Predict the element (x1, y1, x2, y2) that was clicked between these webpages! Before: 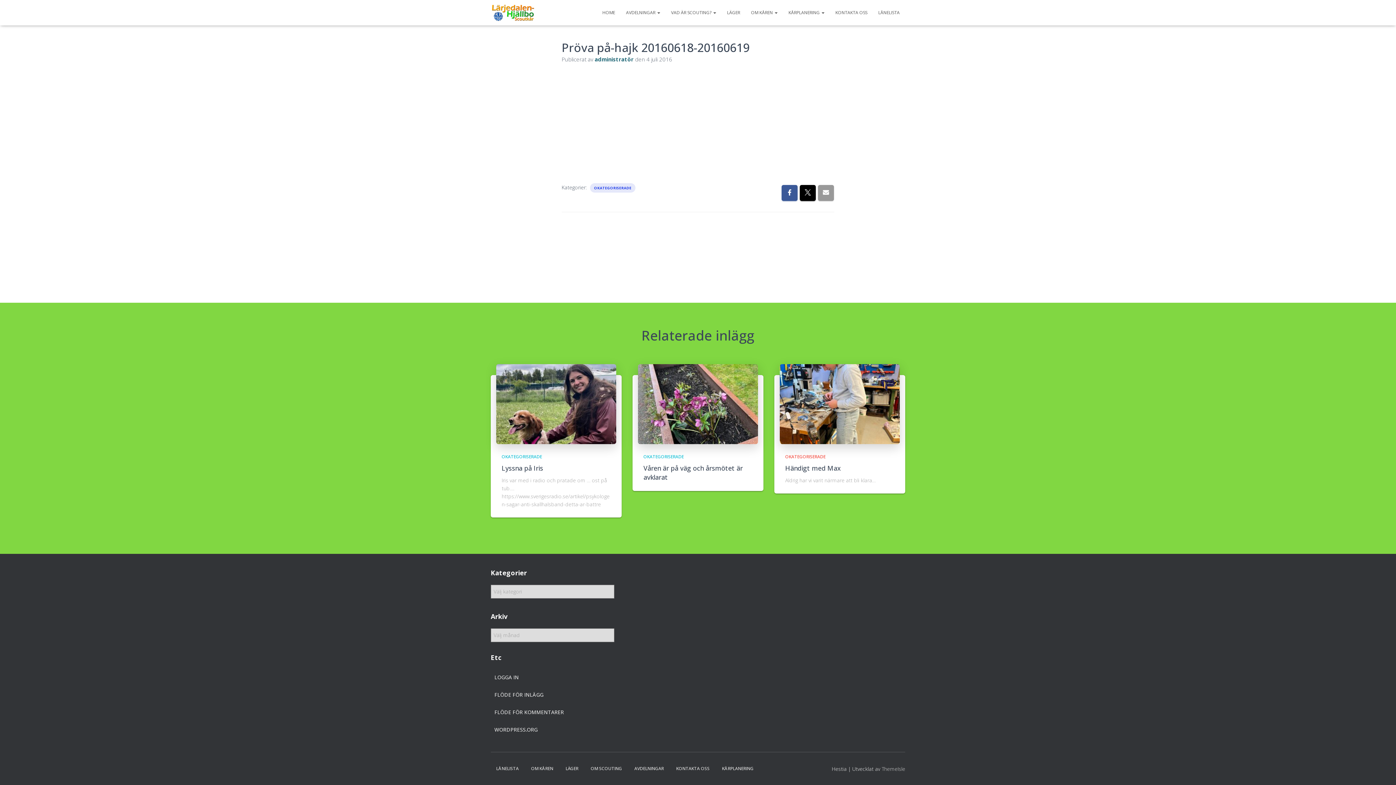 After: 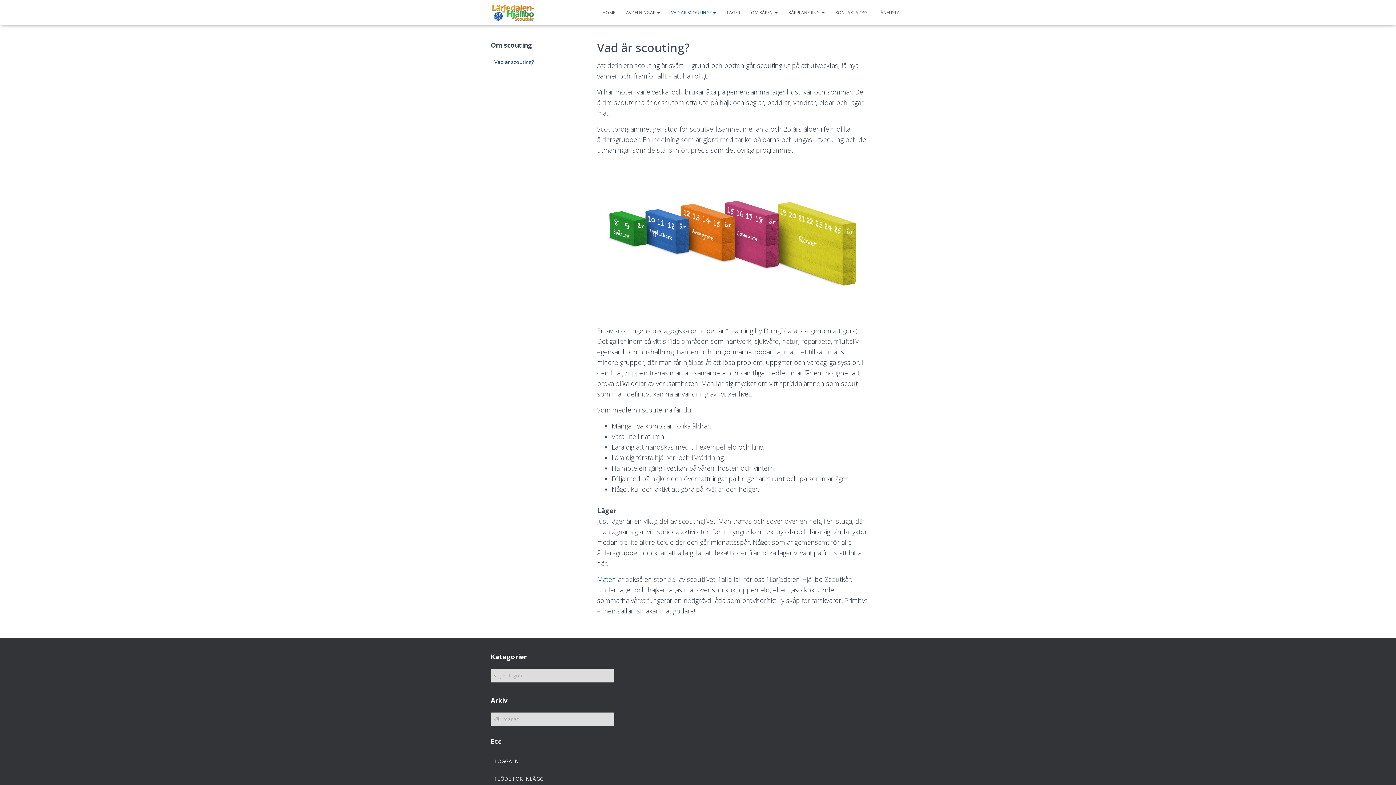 Action: label: VAD ÄR SCOUTING?  bbox: (665, 3, 721, 21)